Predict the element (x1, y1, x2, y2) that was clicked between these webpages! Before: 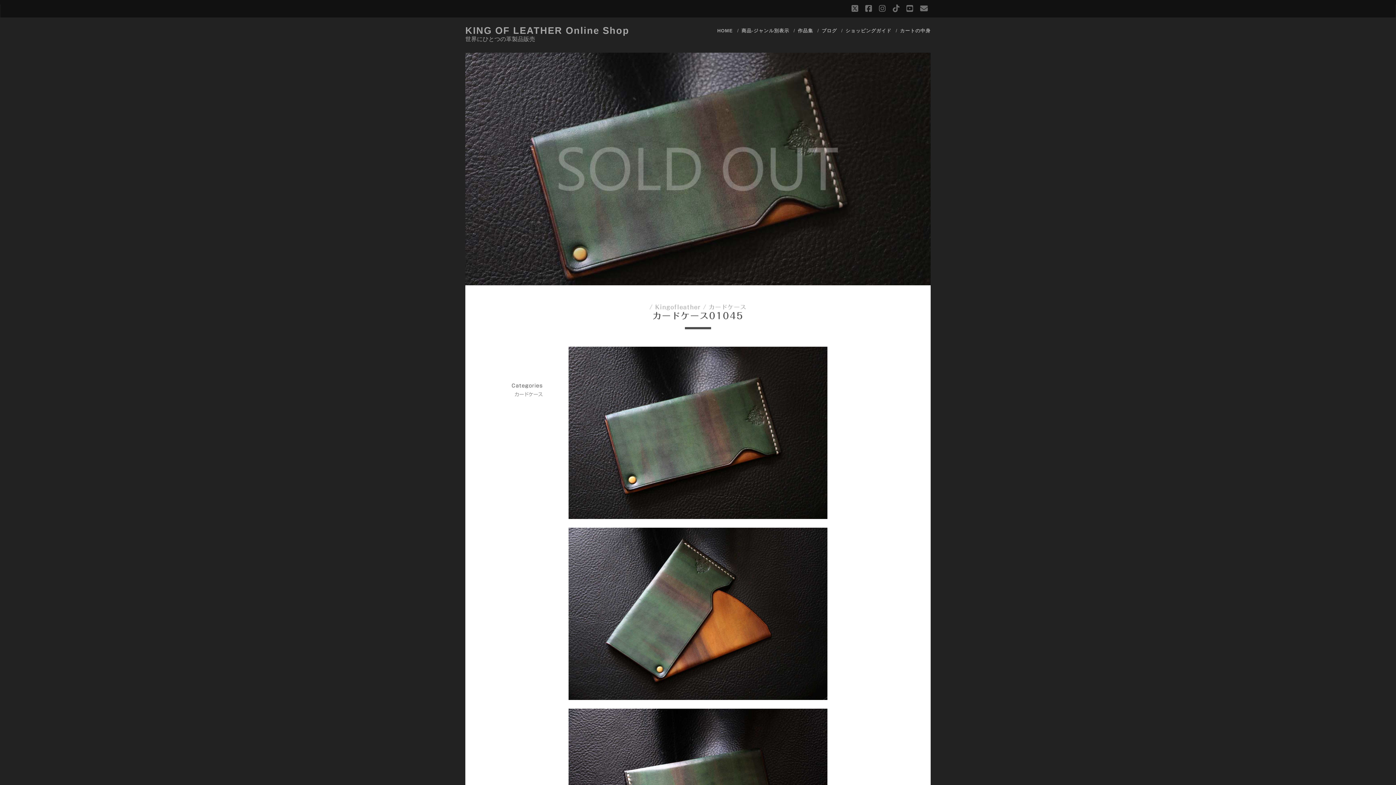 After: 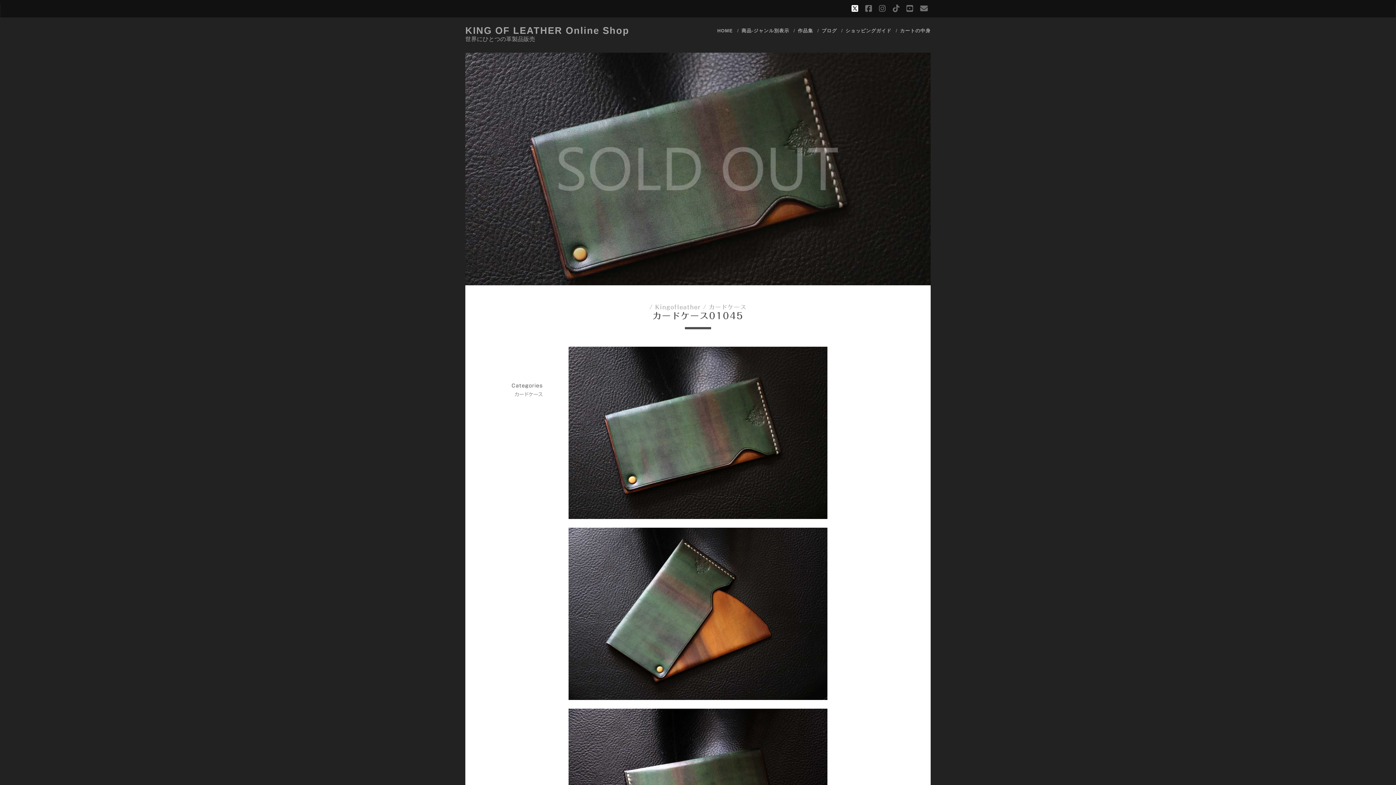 Action: bbox: (851, 2, 858, 15) label: twitter